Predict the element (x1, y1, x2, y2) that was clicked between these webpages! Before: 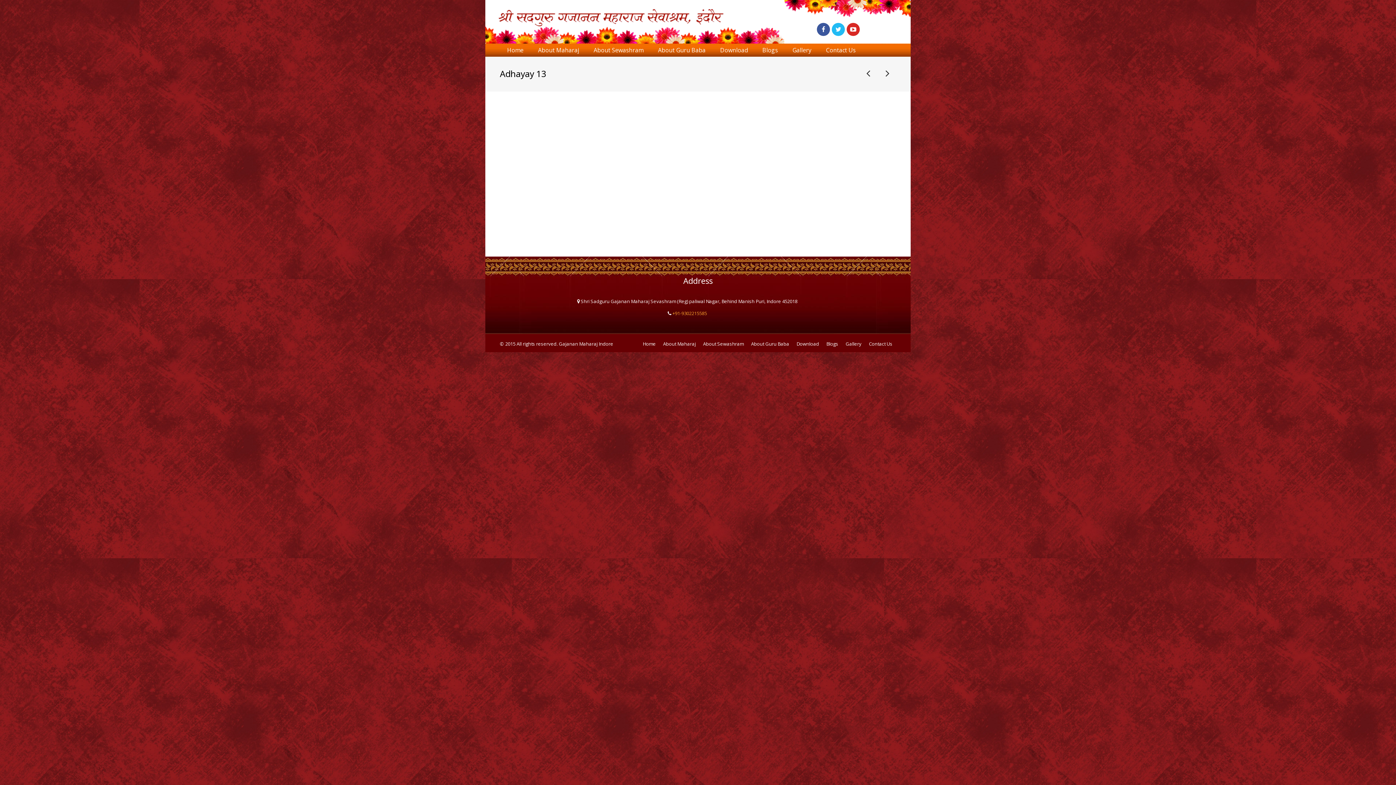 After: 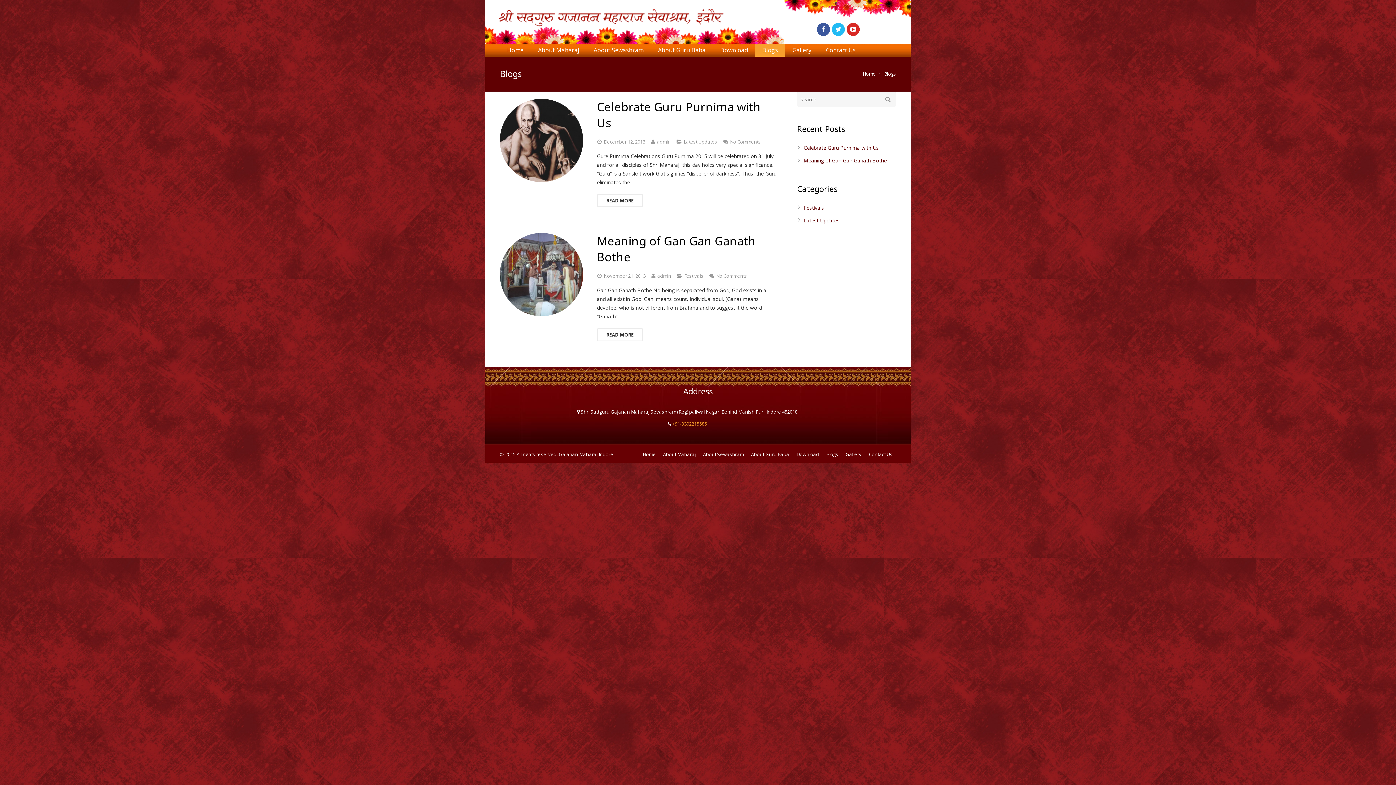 Action: label: Blogs bbox: (755, 43, 785, 56)